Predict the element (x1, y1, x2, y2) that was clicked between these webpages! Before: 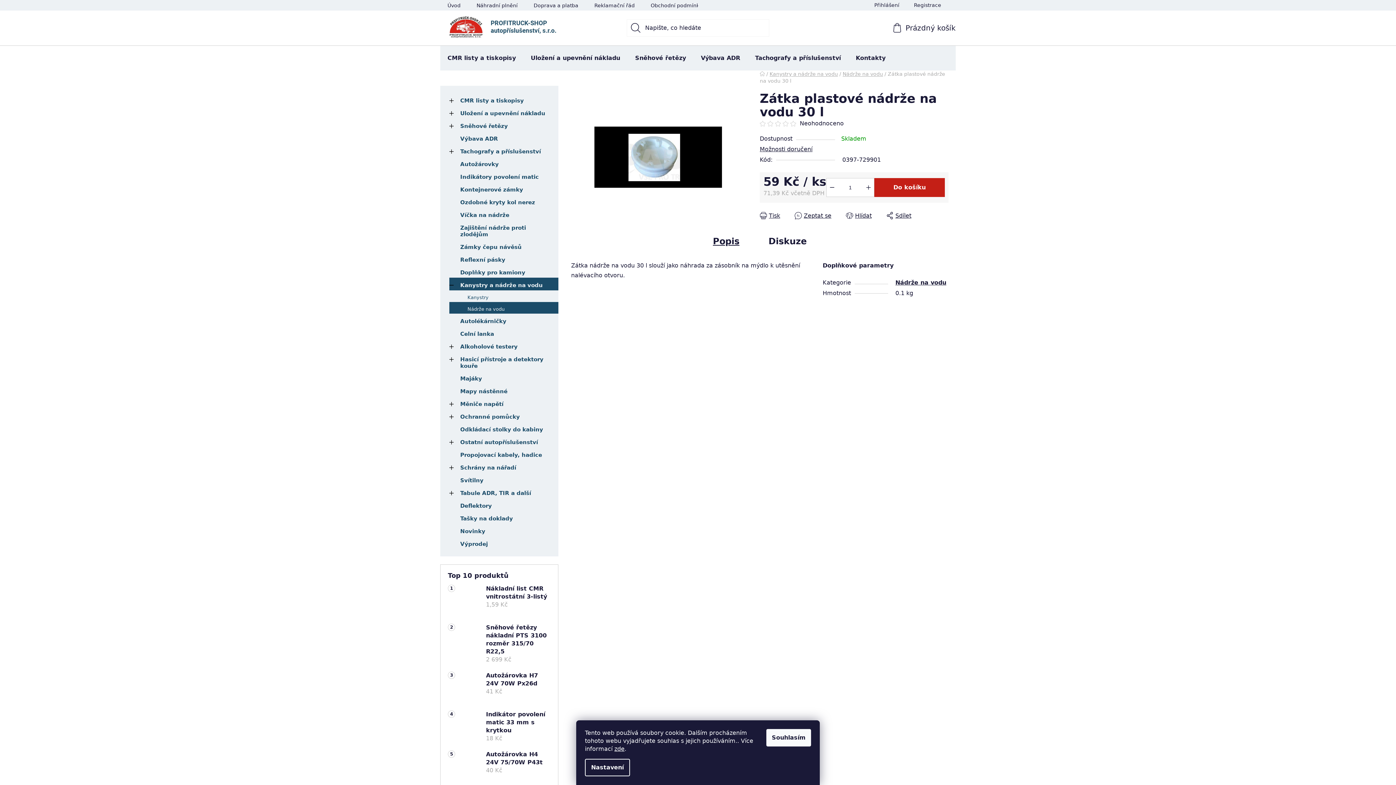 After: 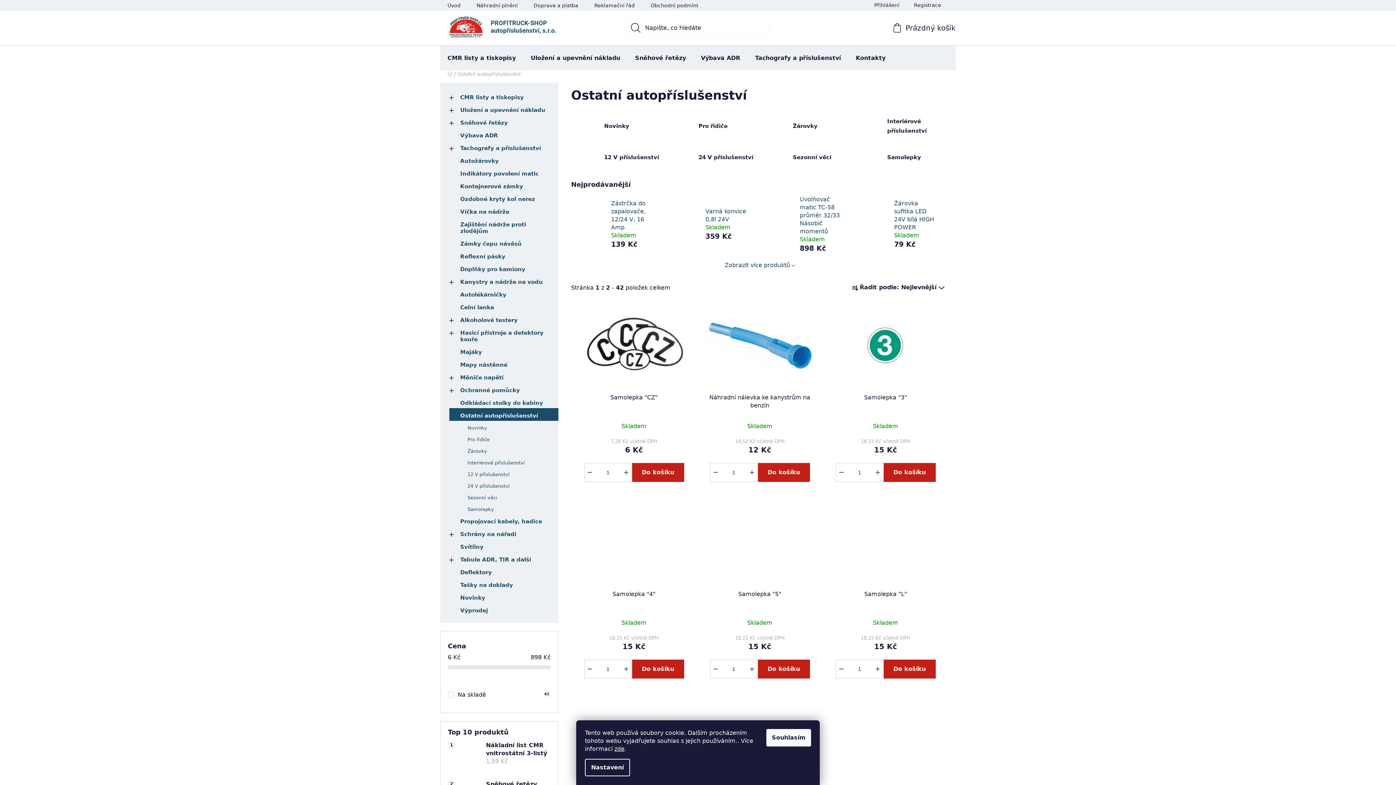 Action: label: Ostatní autopříslušenství
  bbox: (449, 434, 558, 447)